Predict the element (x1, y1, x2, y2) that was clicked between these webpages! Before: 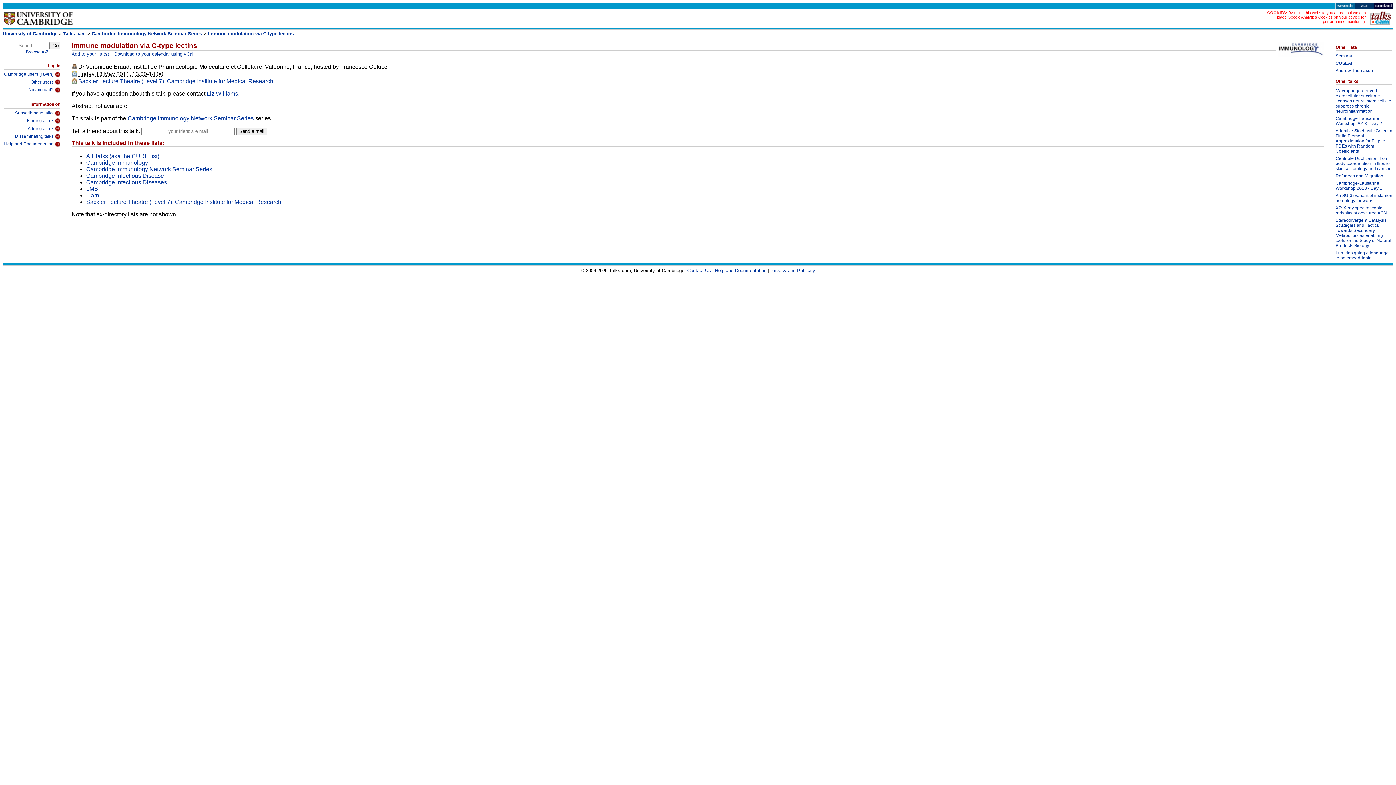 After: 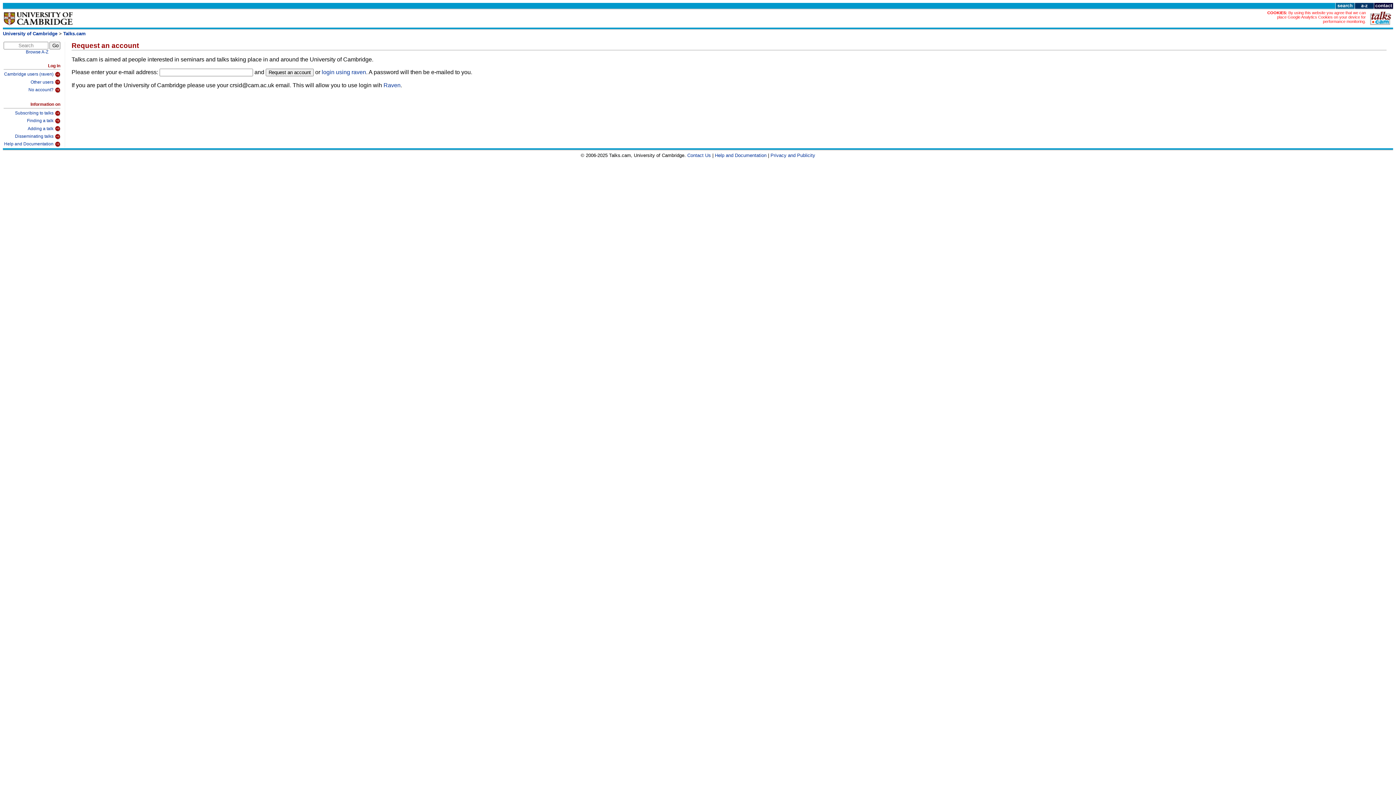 Action: bbox: (3, 85, 60, 93) label: No account?